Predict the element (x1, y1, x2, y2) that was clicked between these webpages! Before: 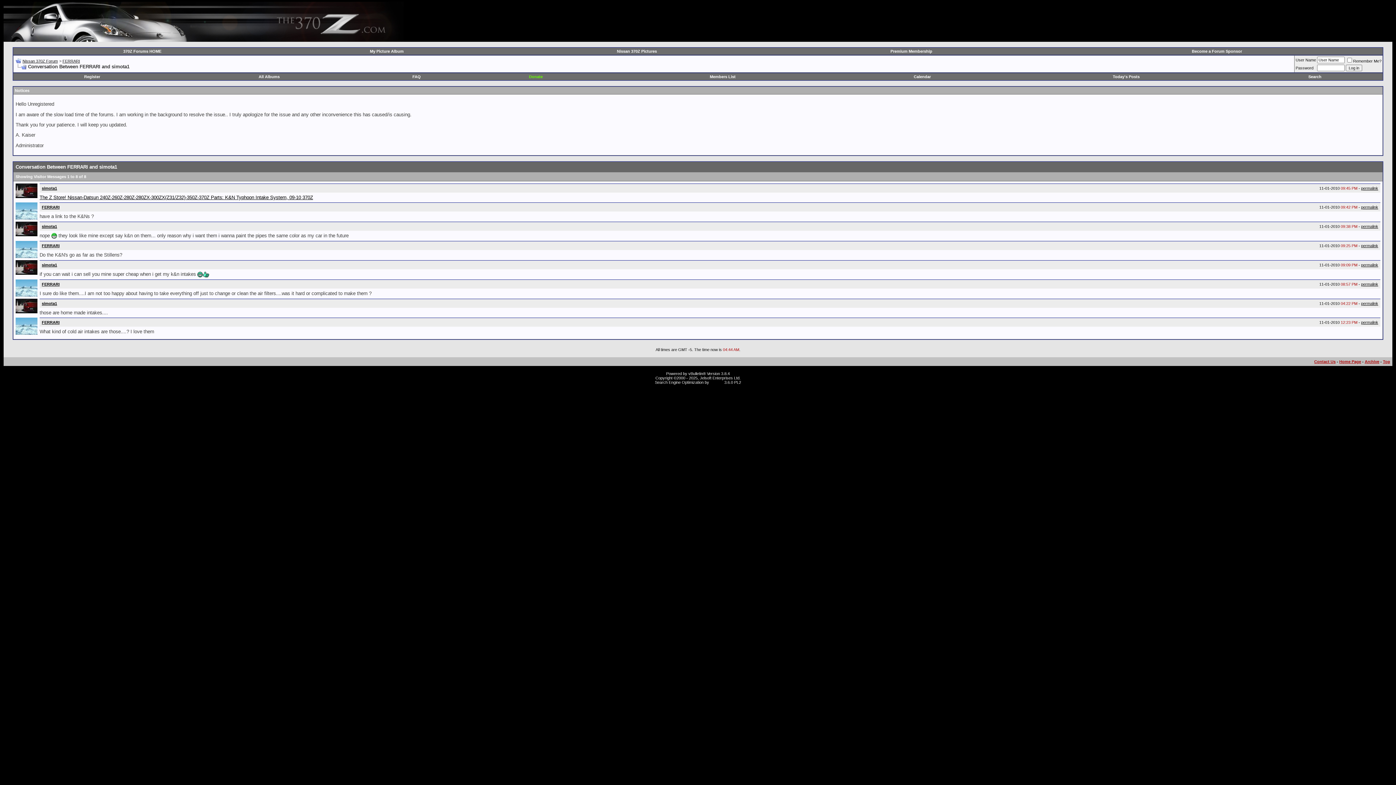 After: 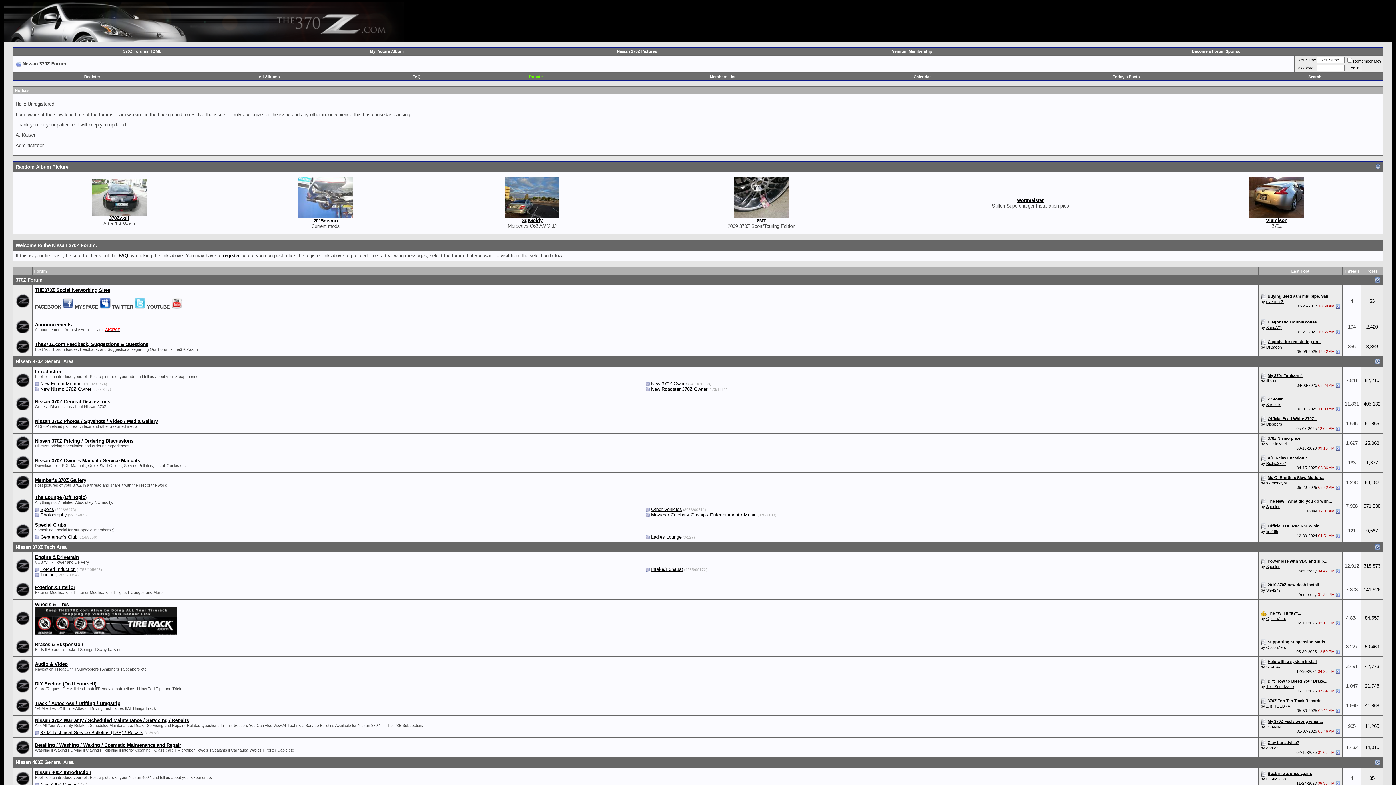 Action: bbox: (22, 58, 57, 63) label: Nissan 370Z Forum